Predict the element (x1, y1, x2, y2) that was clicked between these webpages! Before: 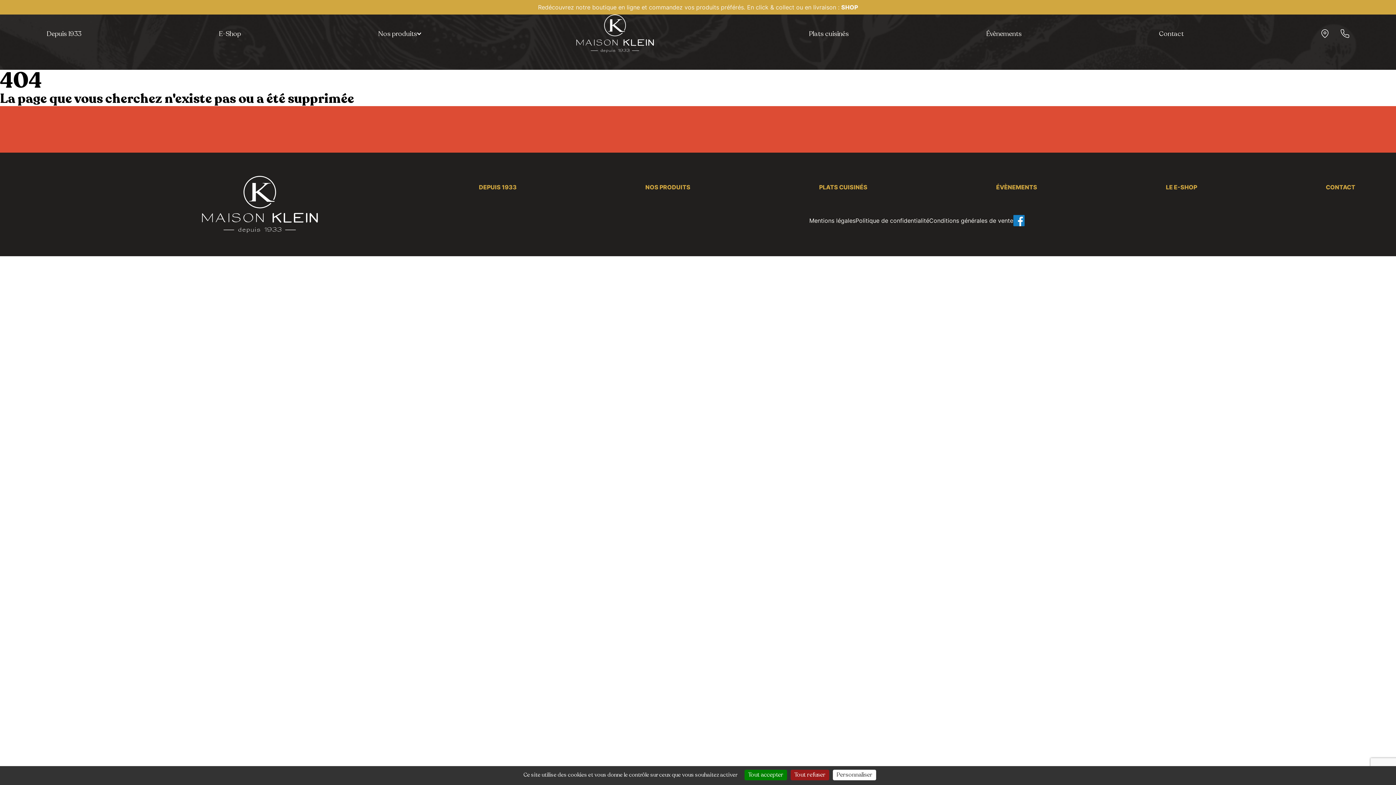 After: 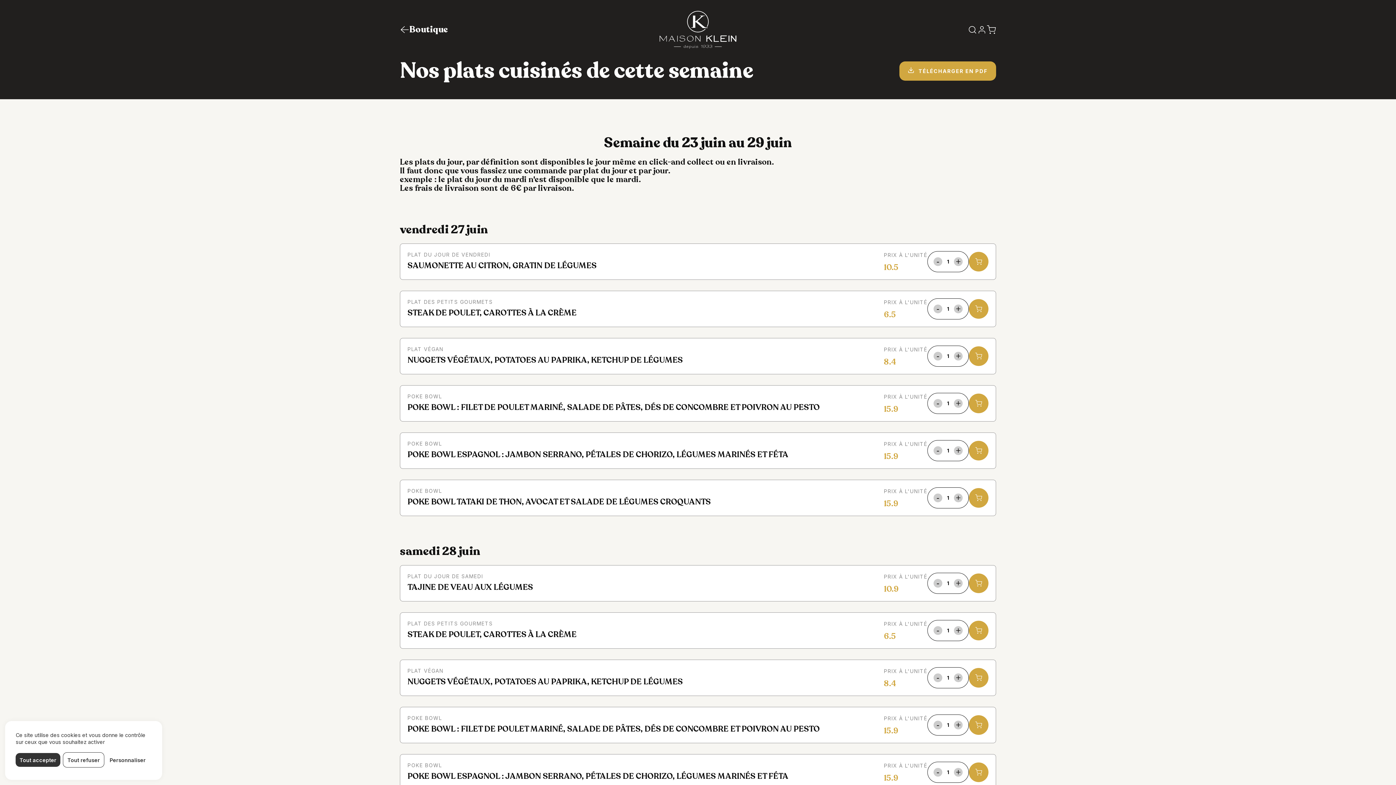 Action: bbox: (819, 183, 867, 190) label: PLATS CUISINÉS